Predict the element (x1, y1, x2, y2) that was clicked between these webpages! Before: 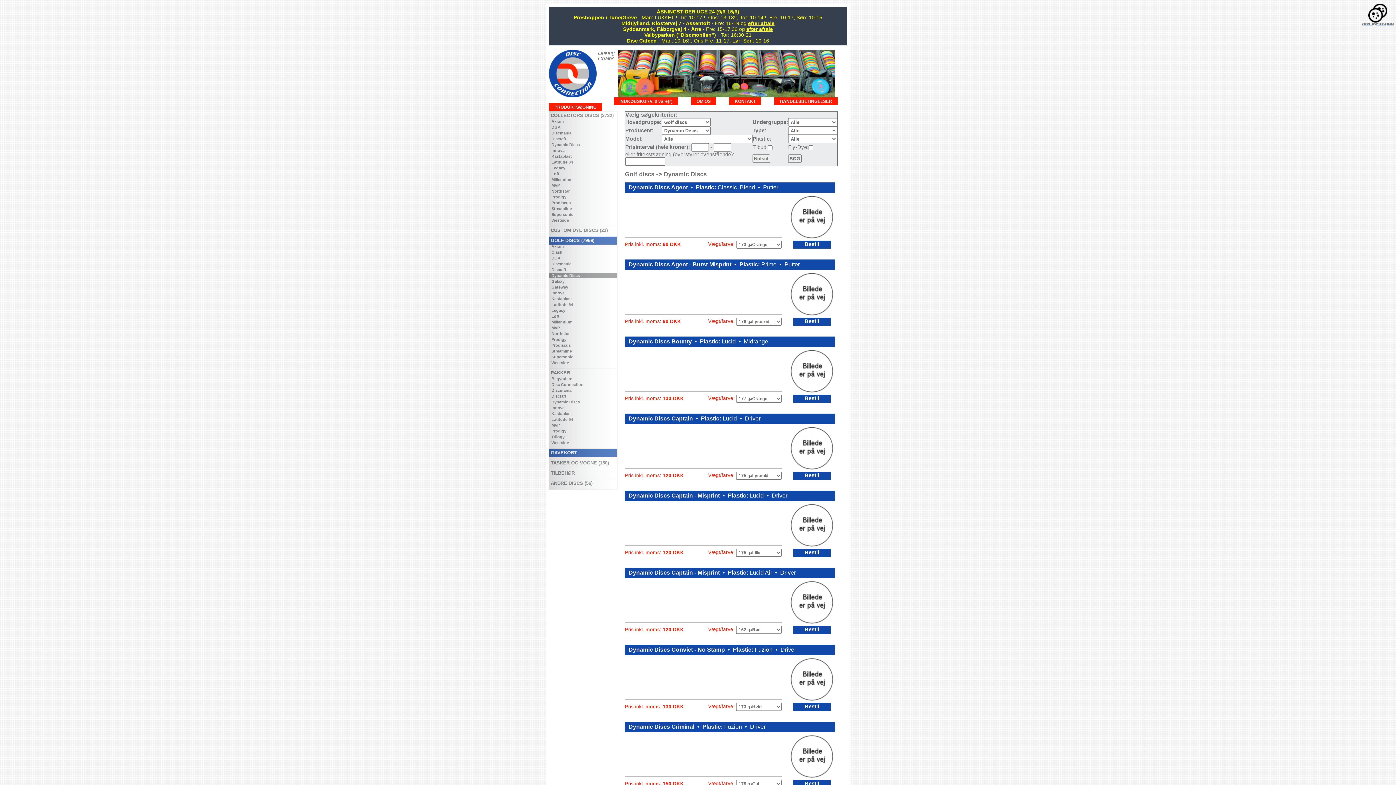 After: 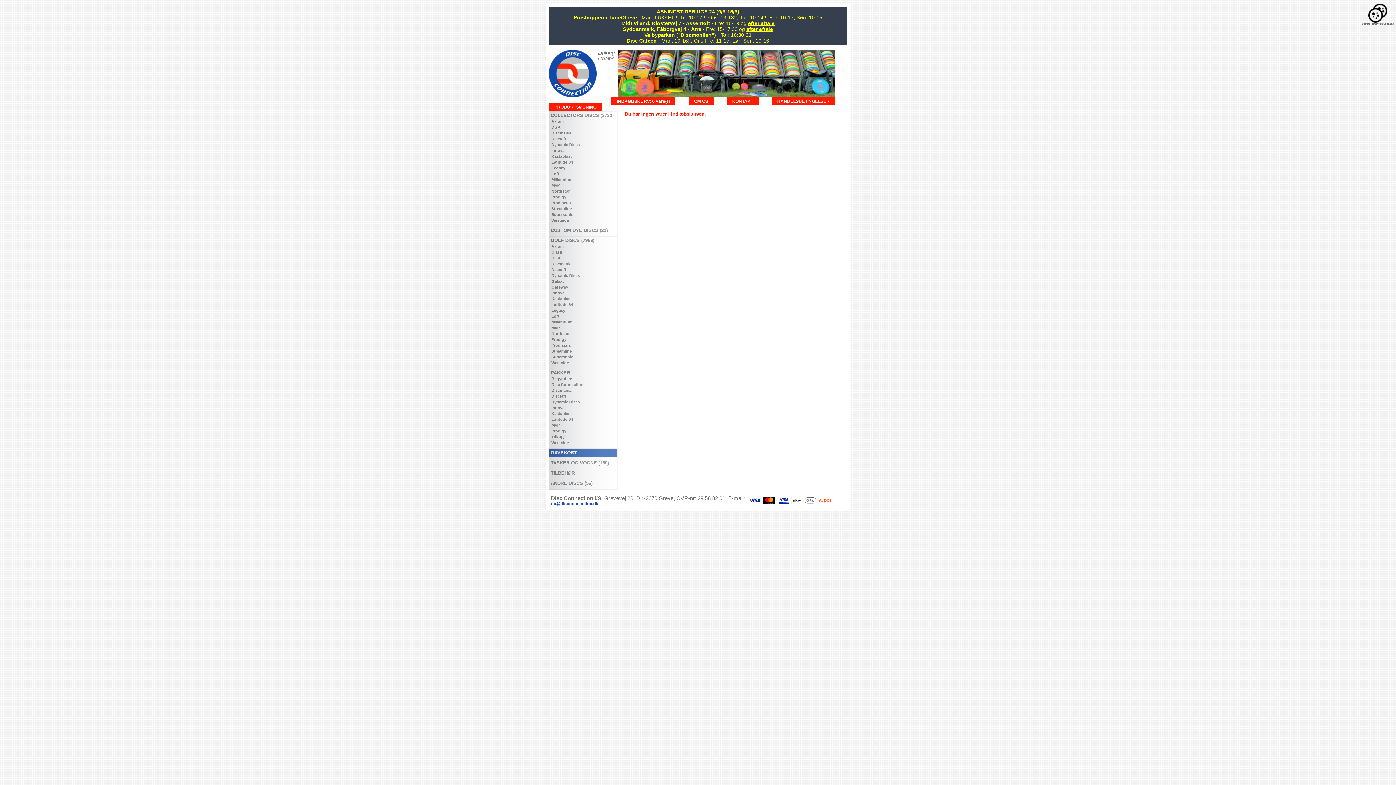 Action: label: INDKØBSKURV: 0 vare(r) bbox: (614, 97, 678, 105)